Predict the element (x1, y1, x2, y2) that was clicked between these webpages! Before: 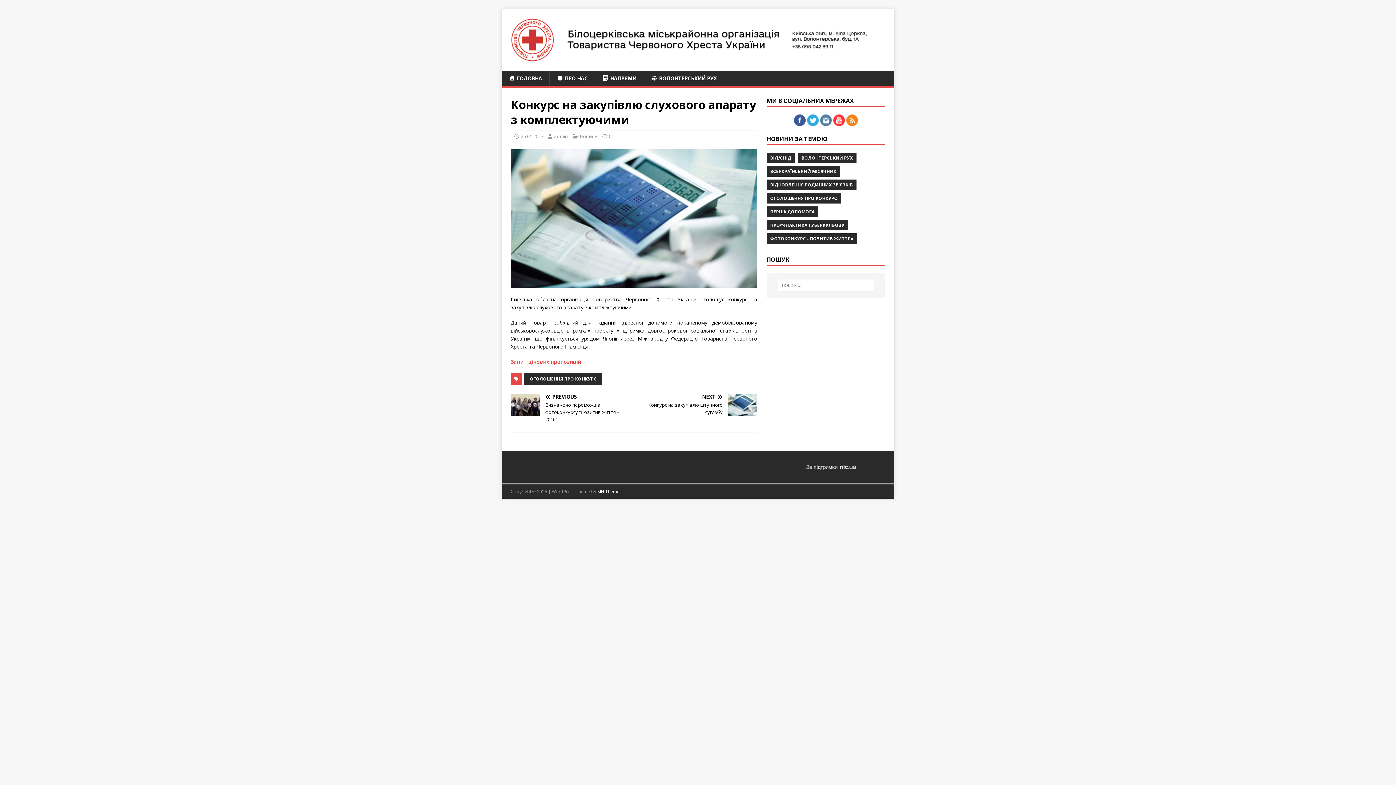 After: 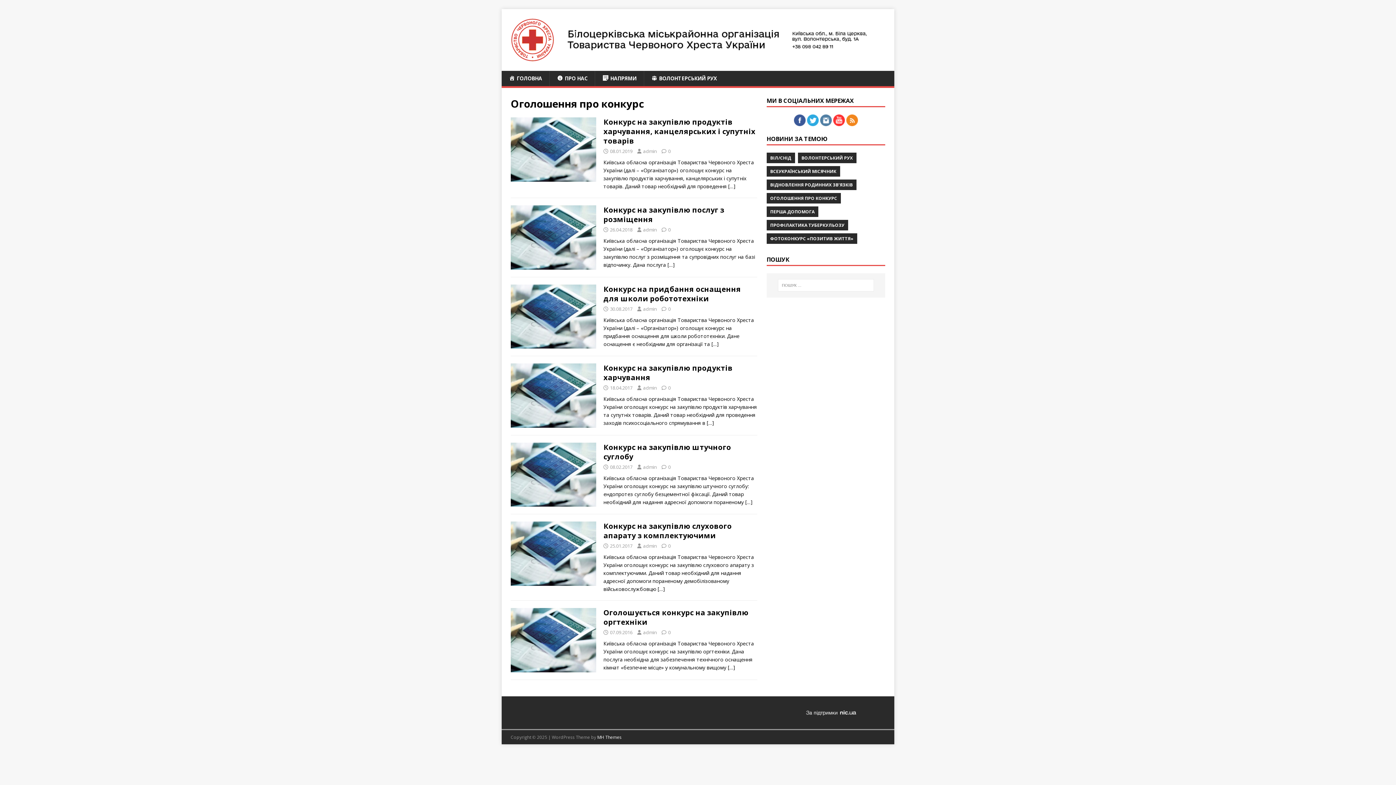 Action: bbox: (766, 193, 841, 203) label: ОГОЛОШЕННЯ ПРО КОНКУРС